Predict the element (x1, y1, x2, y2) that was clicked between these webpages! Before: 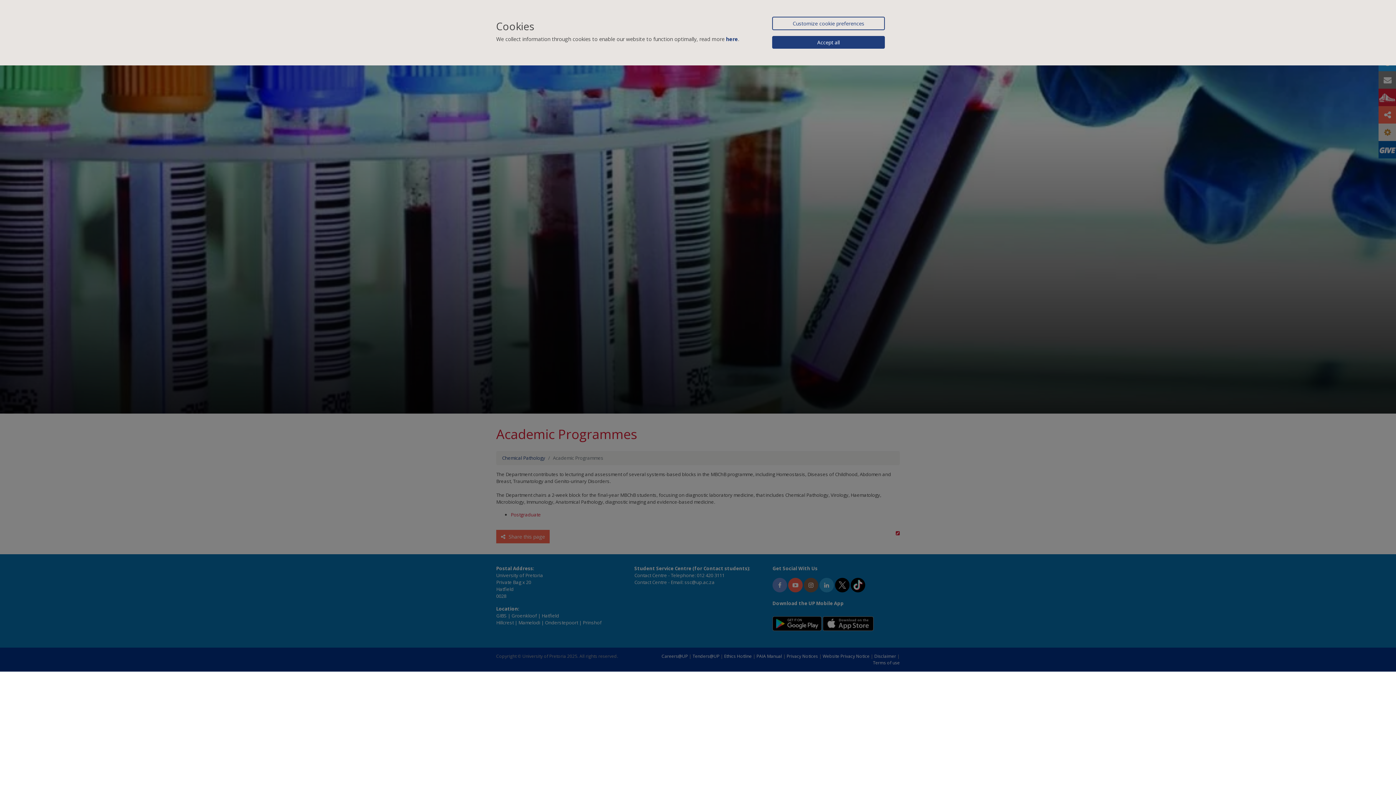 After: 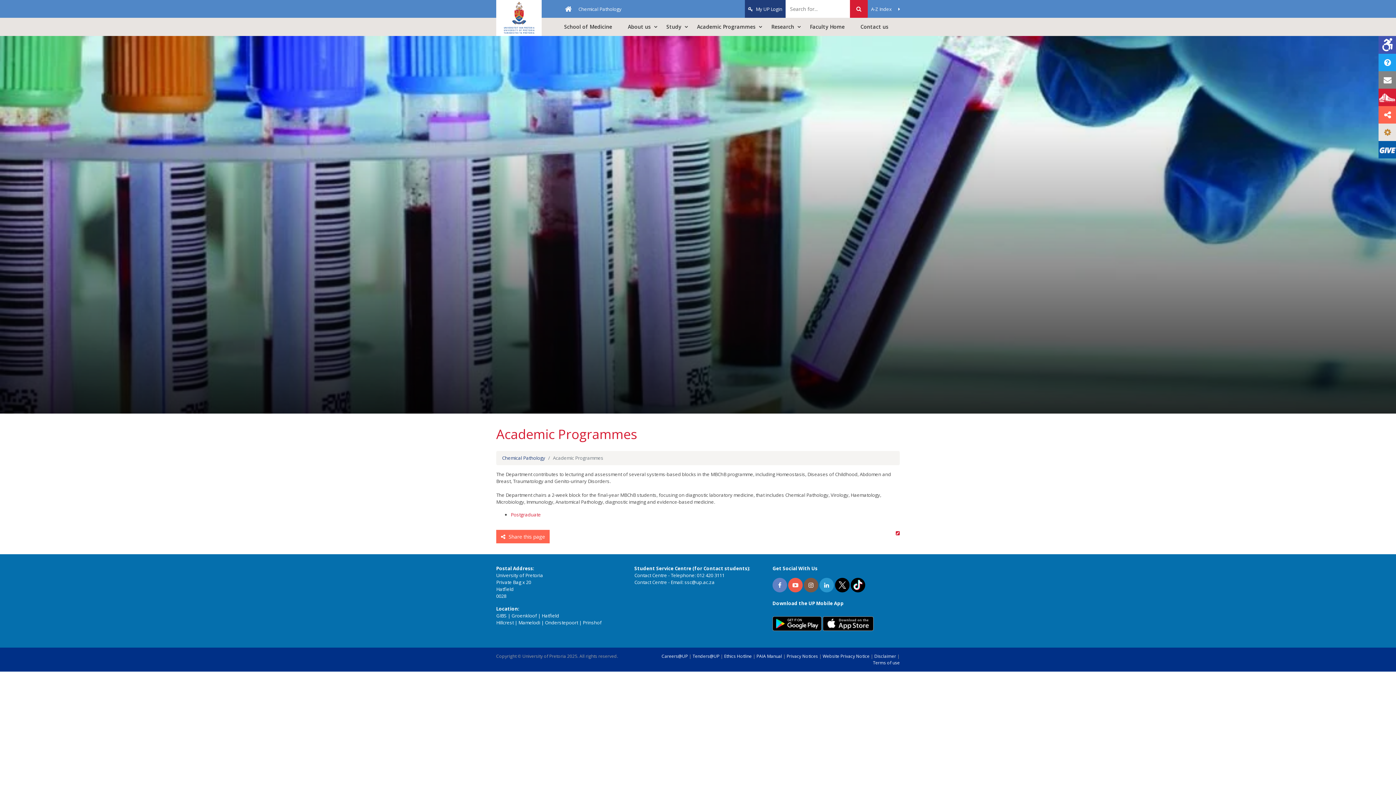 Action: bbox: (772, 36, 885, 48) label: Accept all